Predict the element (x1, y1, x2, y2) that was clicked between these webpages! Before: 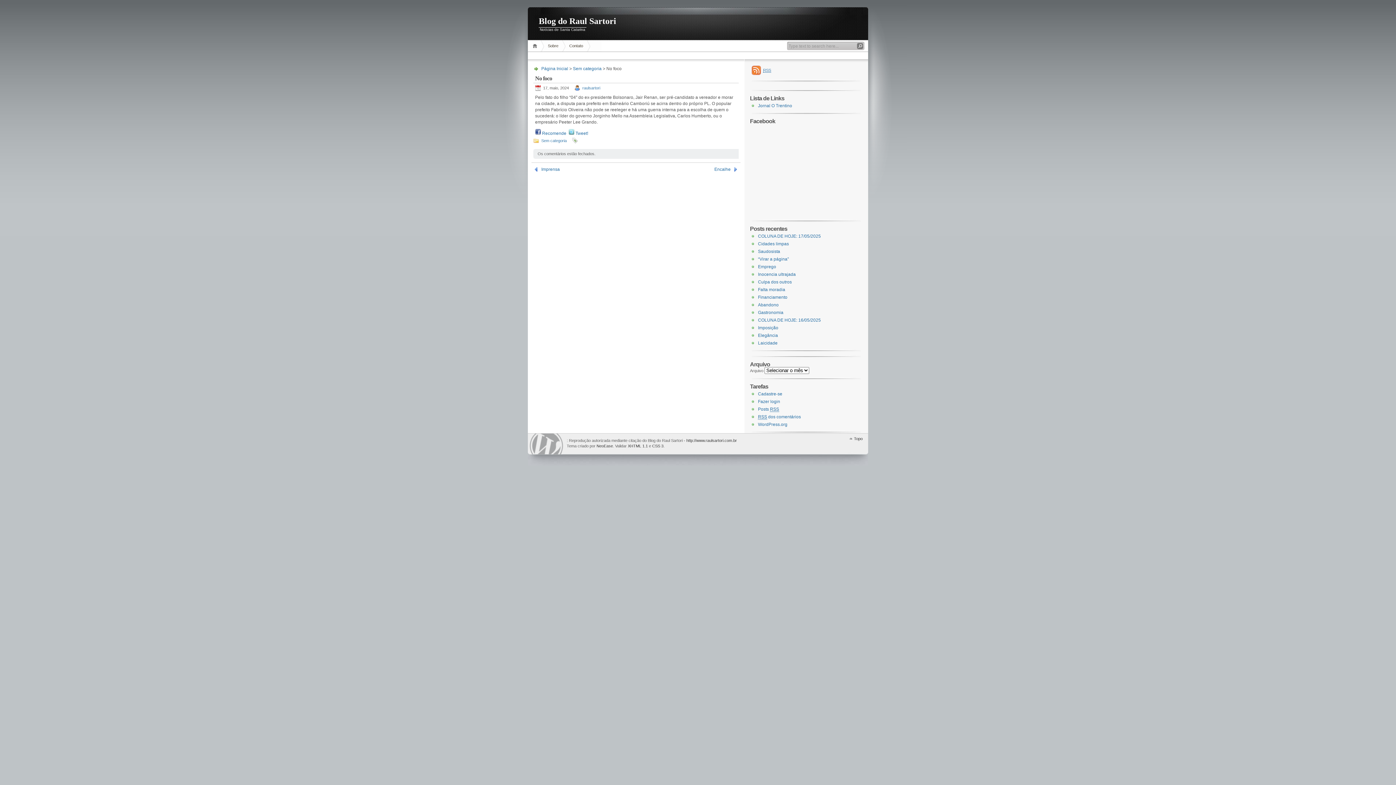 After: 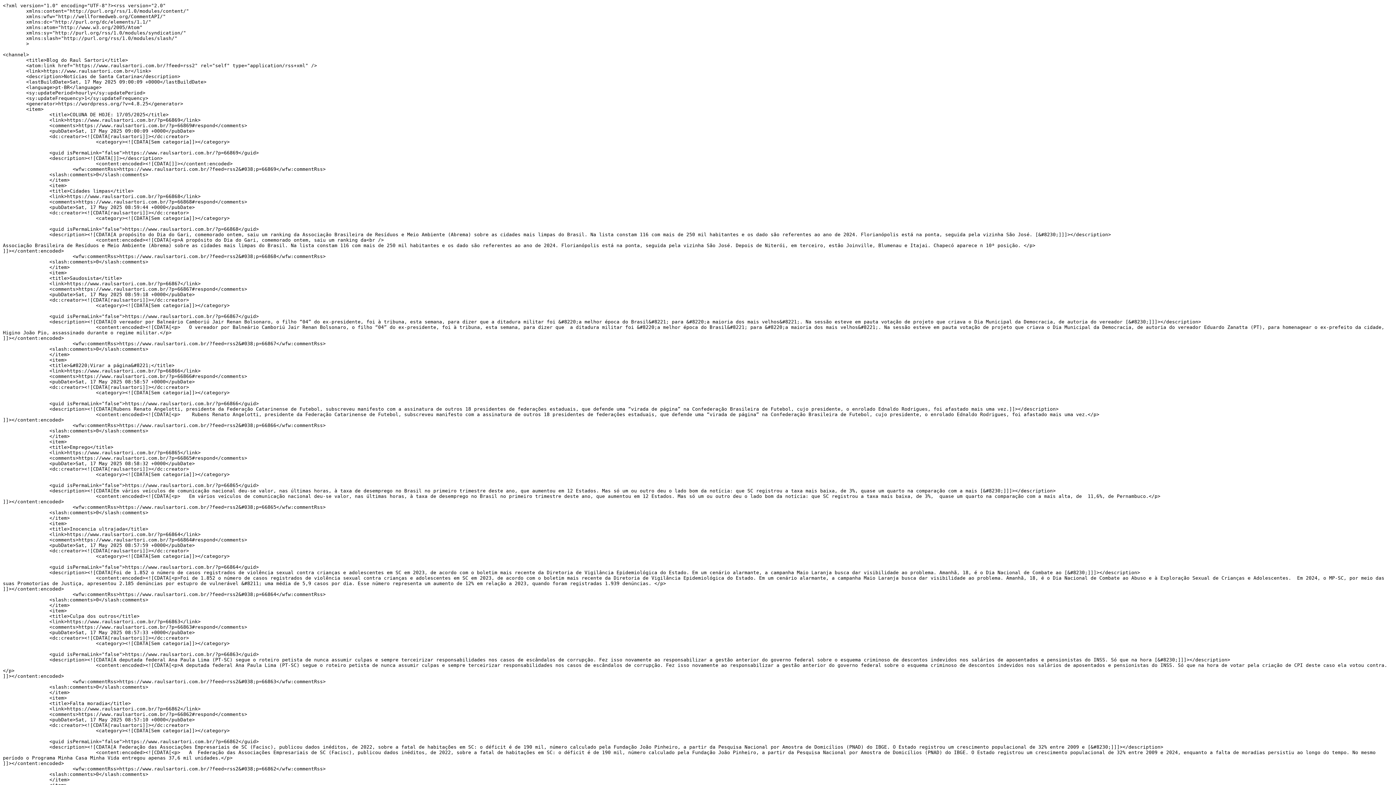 Action: label: RSS bbox: (750, 64, 773, 76)